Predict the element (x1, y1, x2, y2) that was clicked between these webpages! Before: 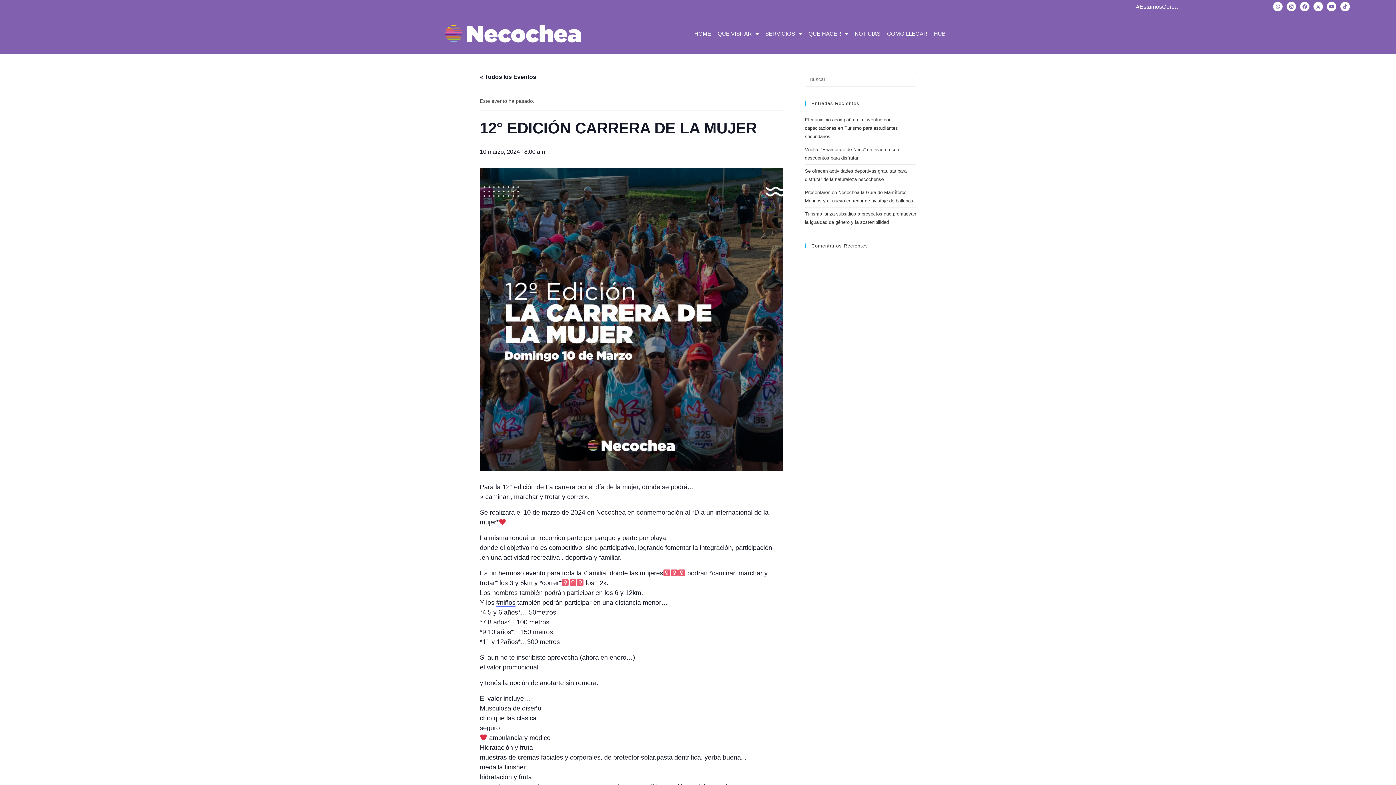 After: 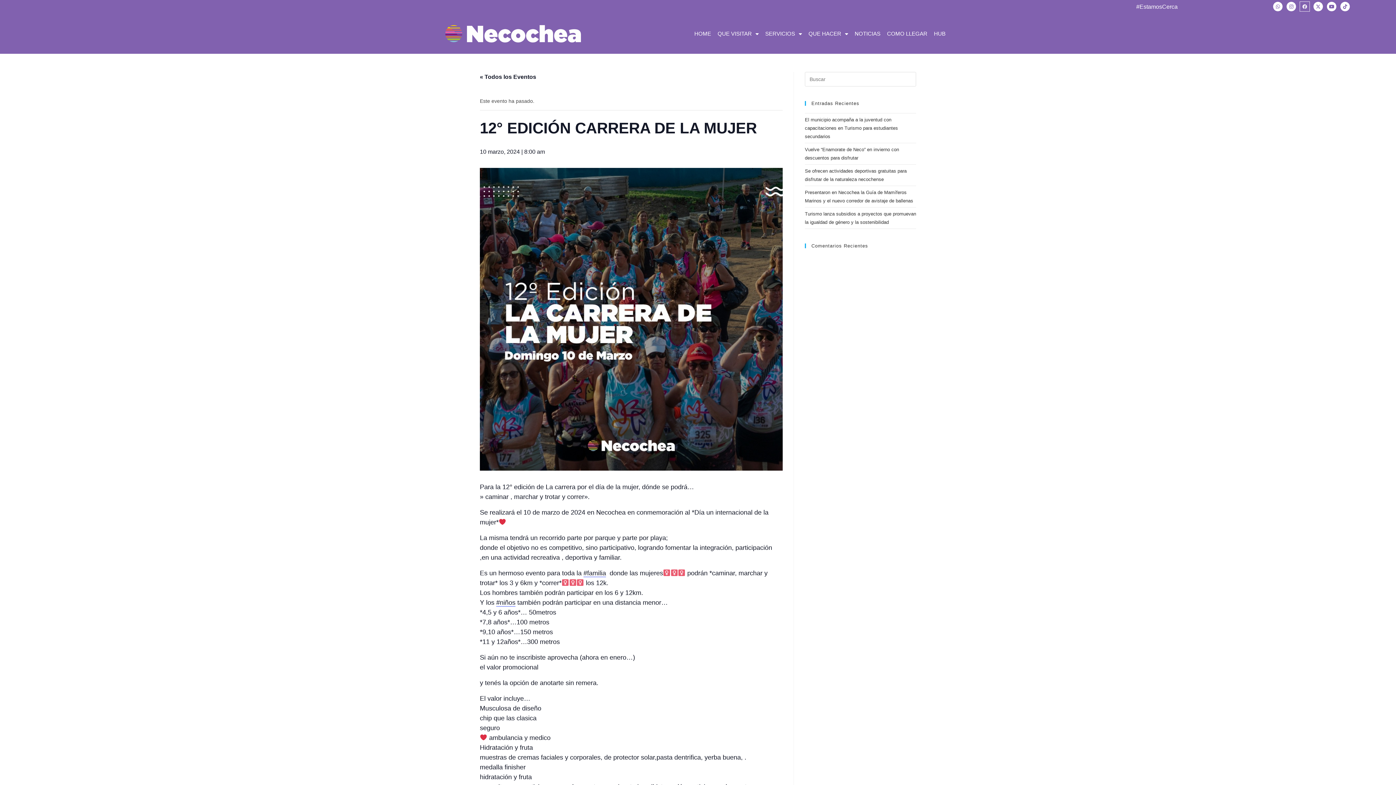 Action: label: Facebook bbox: (1300, 1, 1309, 11)